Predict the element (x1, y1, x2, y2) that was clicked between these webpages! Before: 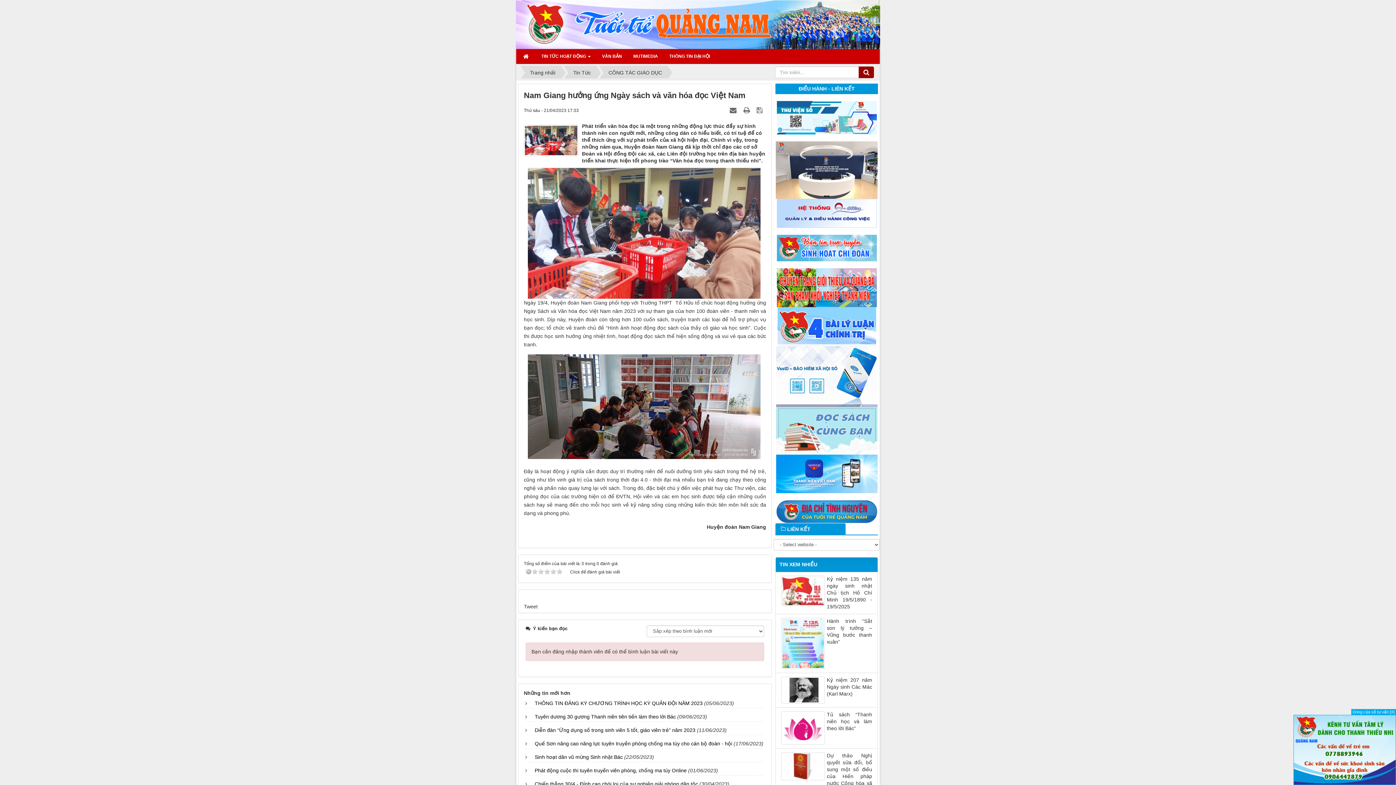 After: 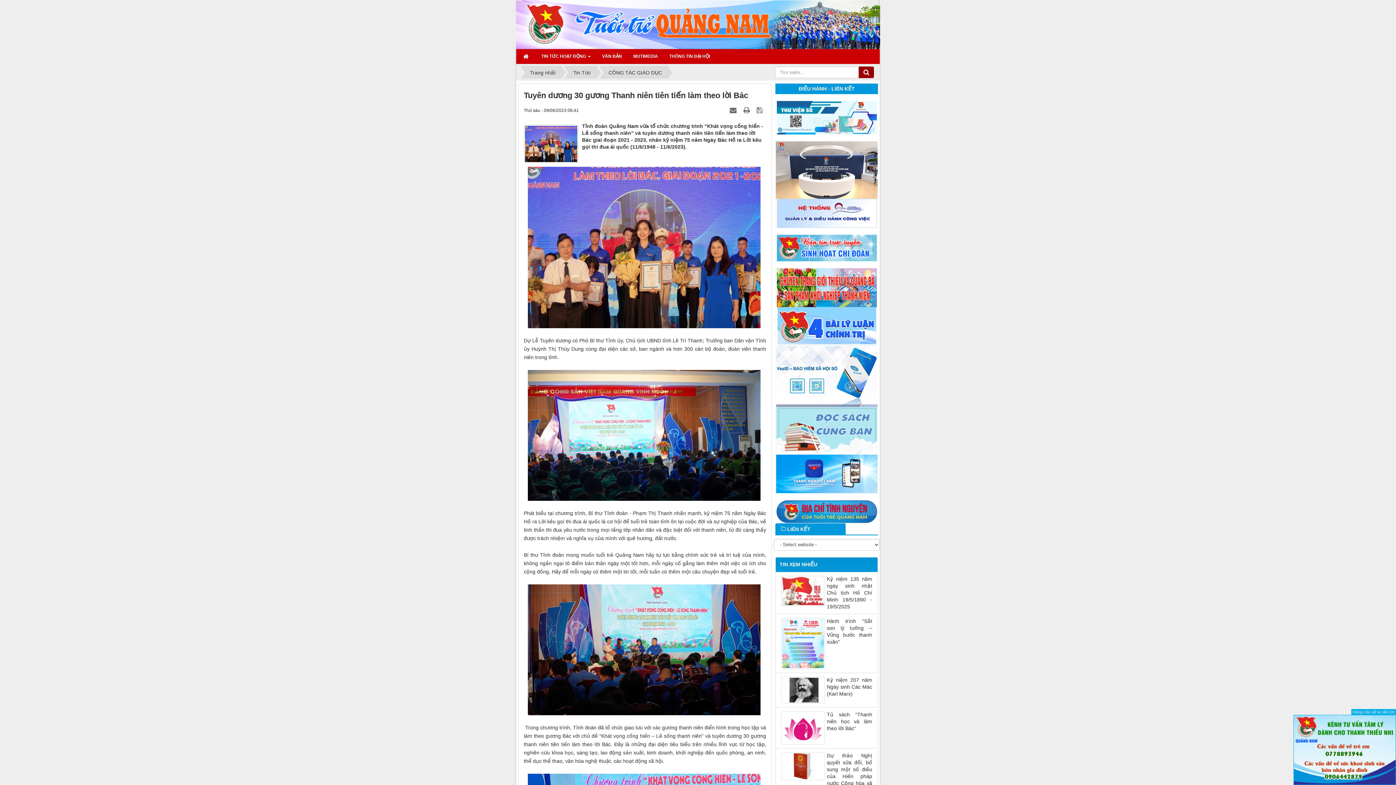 Action: label: Tuyên dương 30 gương Thanh niên tiên tiến làm theo lời Bác bbox: (530, 714, 676, 719)